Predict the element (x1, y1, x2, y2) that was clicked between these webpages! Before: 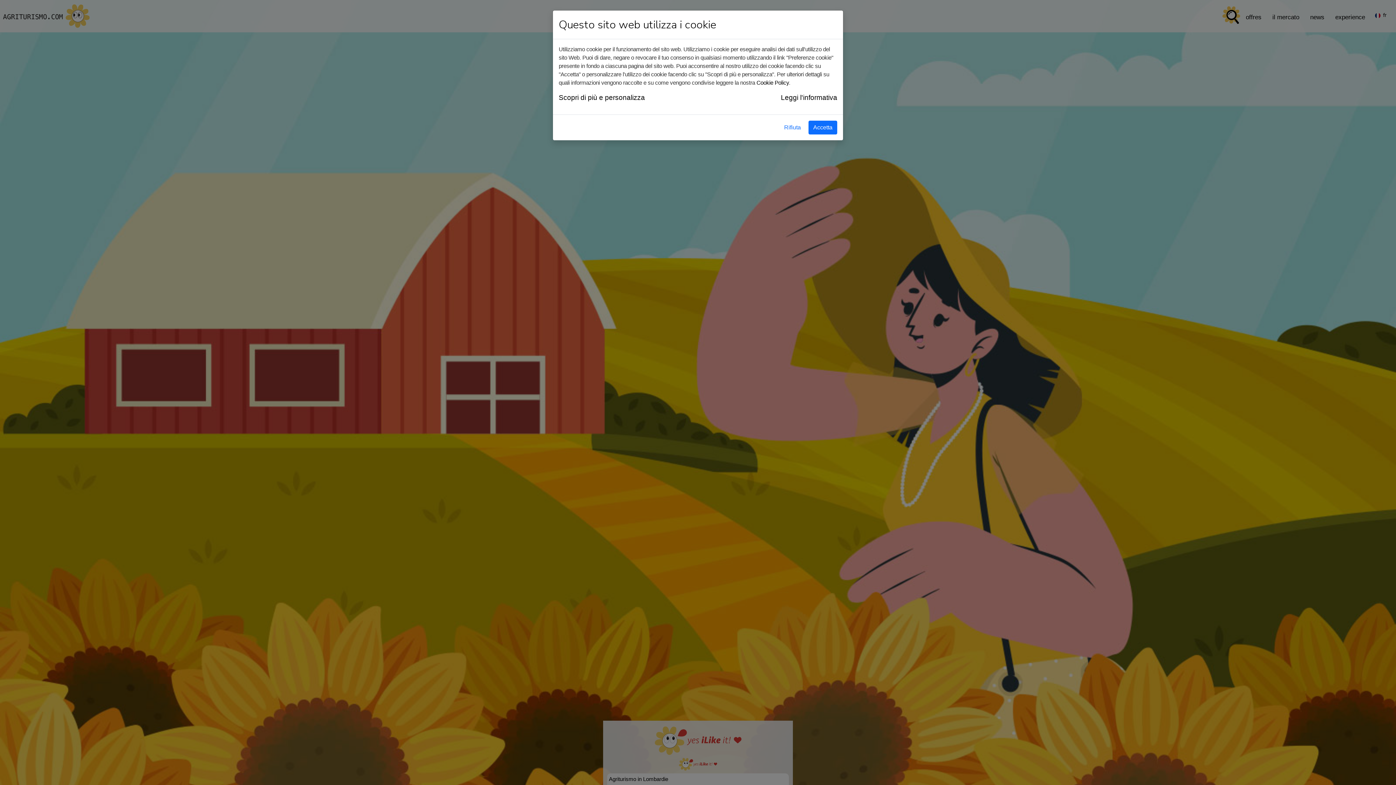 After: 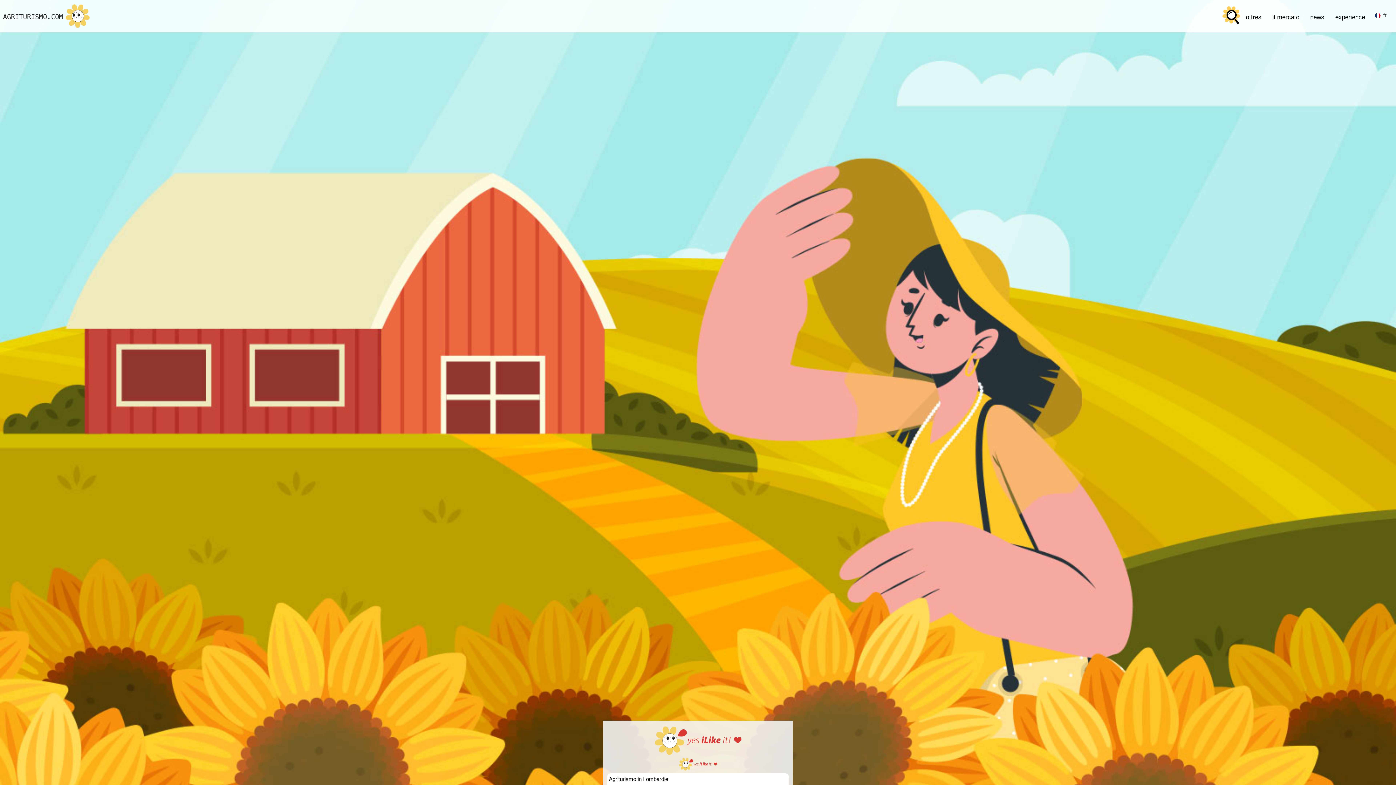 Action: label: Accetta bbox: (808, 120, 837, 134)